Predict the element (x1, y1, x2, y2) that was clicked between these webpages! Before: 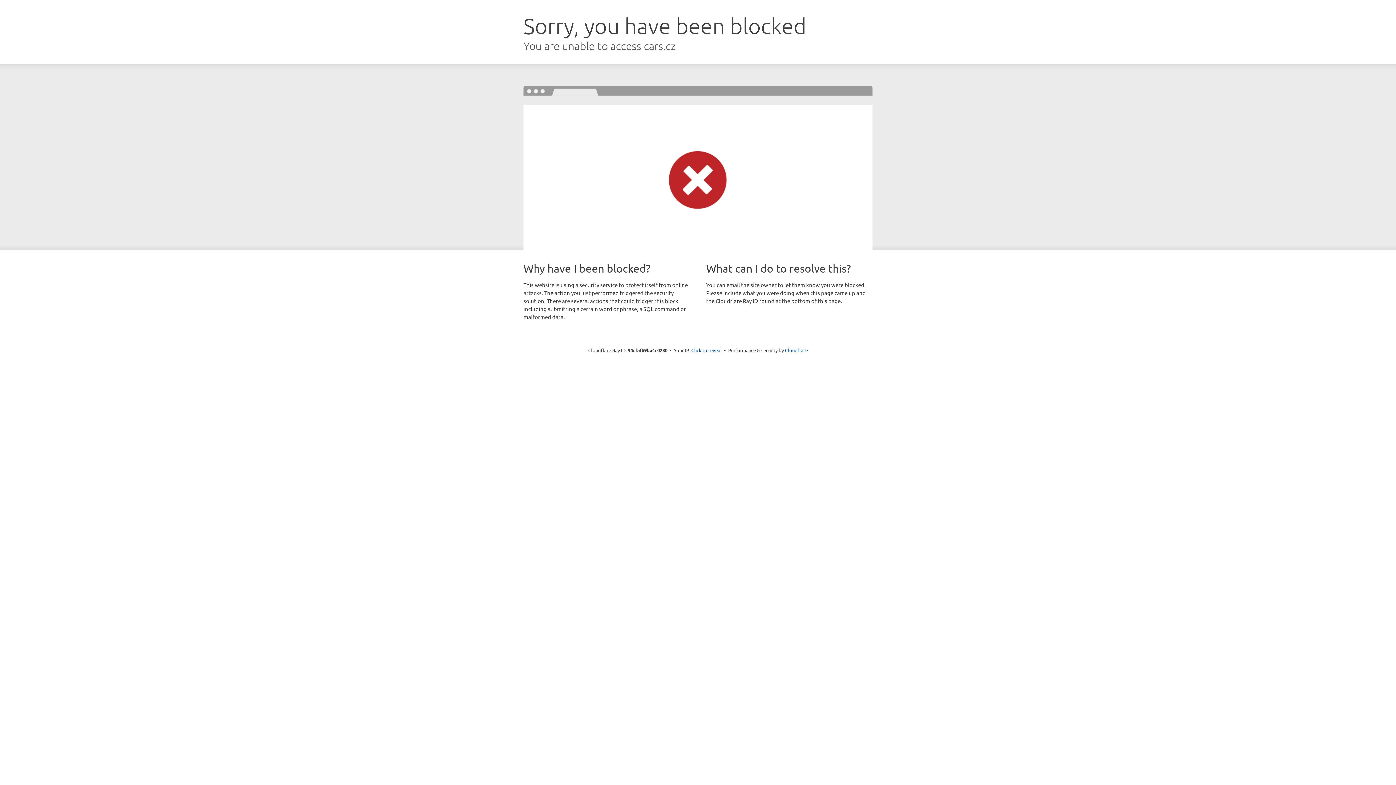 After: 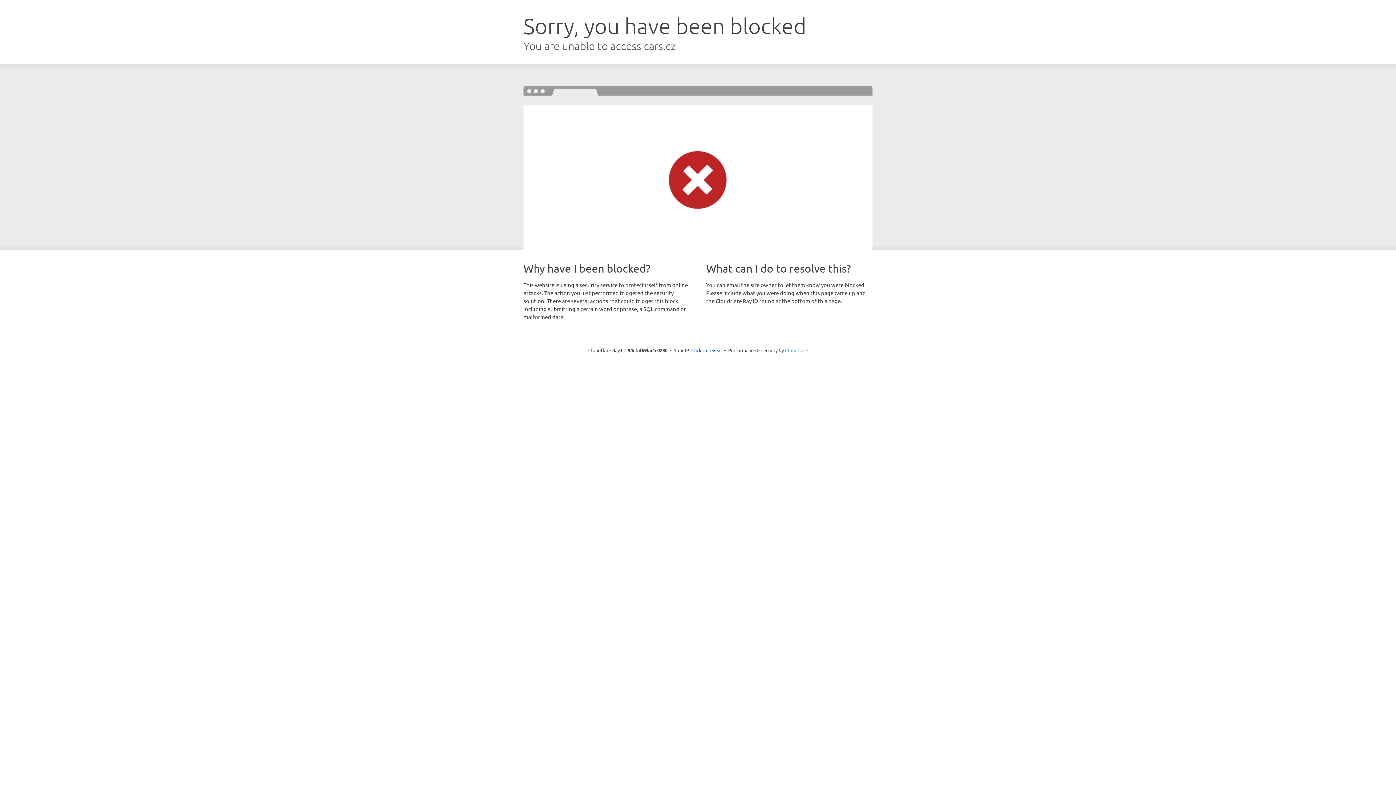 Action: bbox: (785, 347, 808, 353) label: Cloudflare